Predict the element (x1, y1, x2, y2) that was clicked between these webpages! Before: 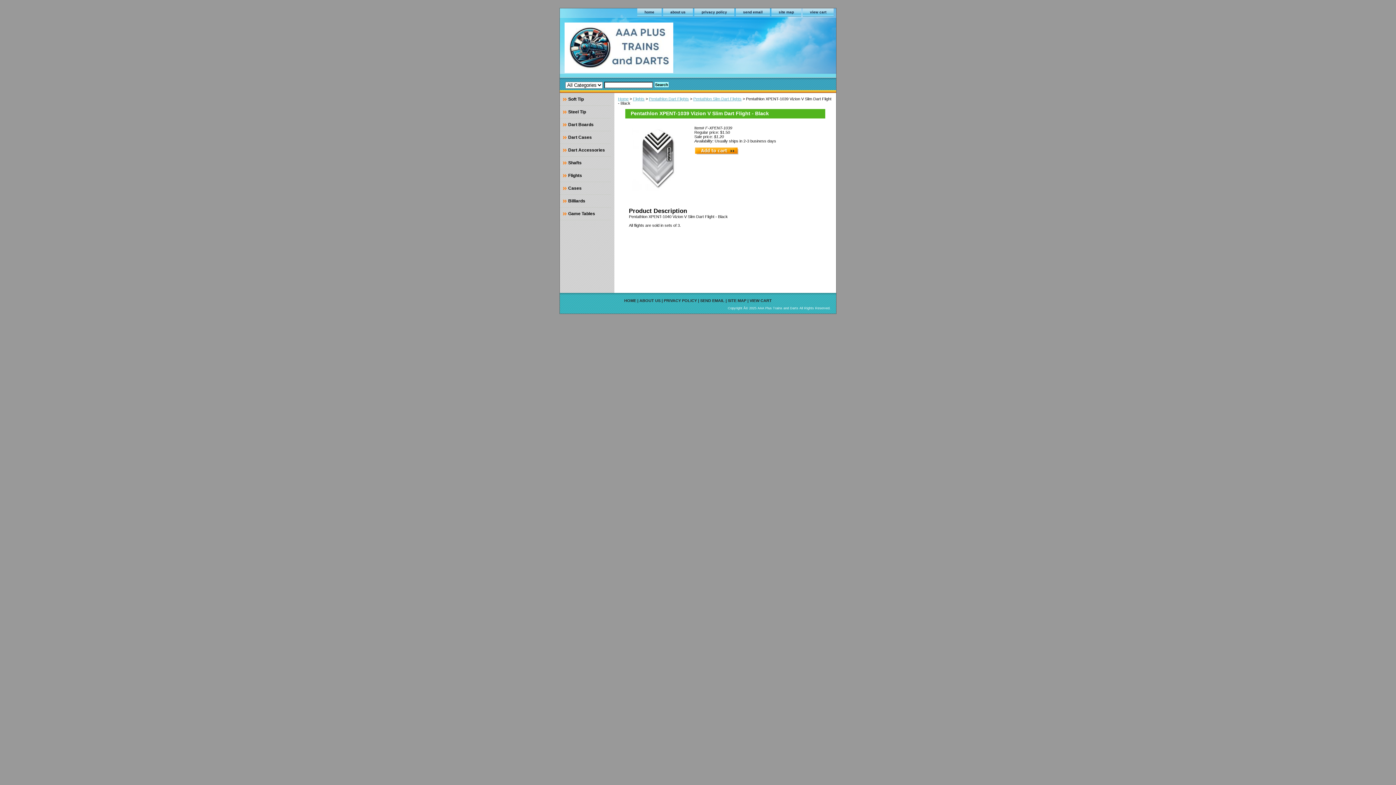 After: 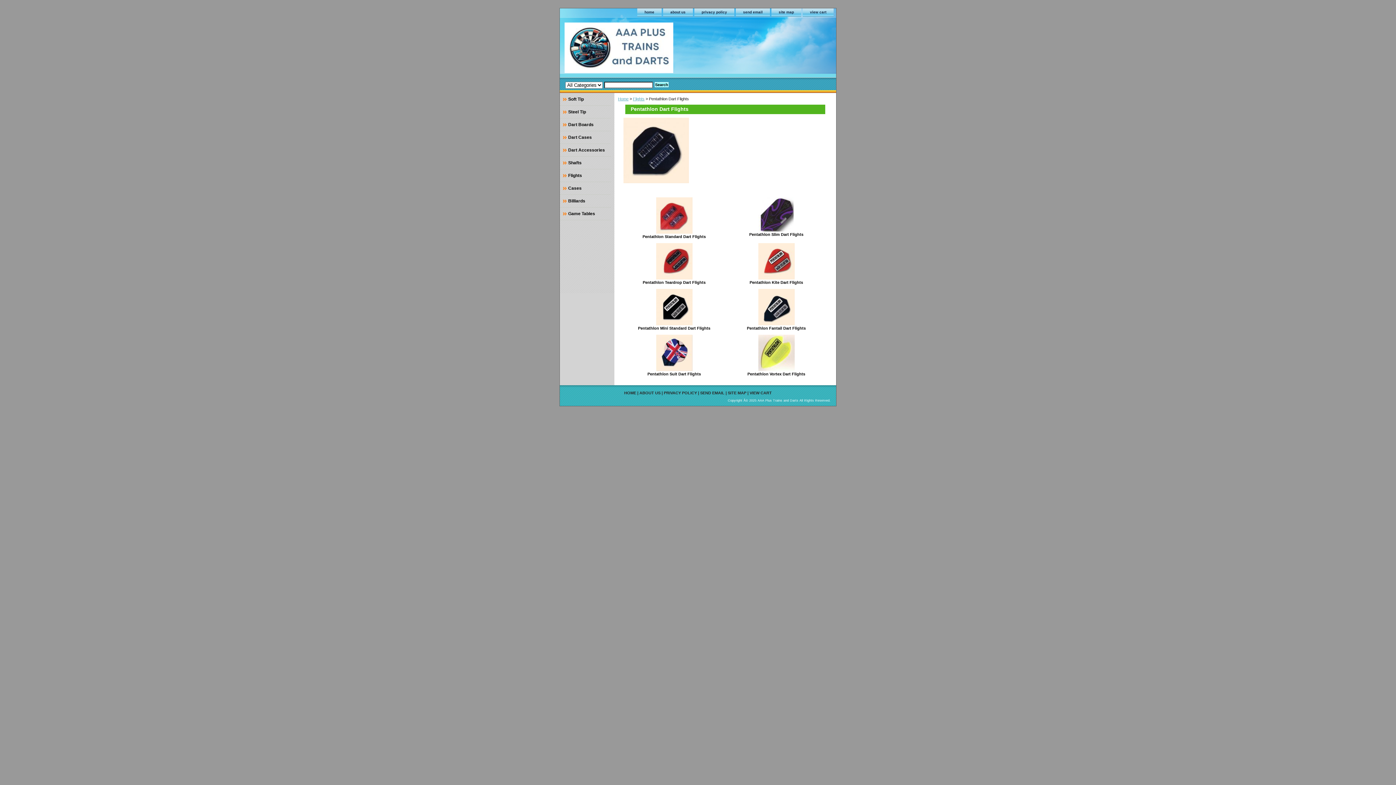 Action: bbox: (649, 96, 689, 101) label: Pentathlon Dart Flights